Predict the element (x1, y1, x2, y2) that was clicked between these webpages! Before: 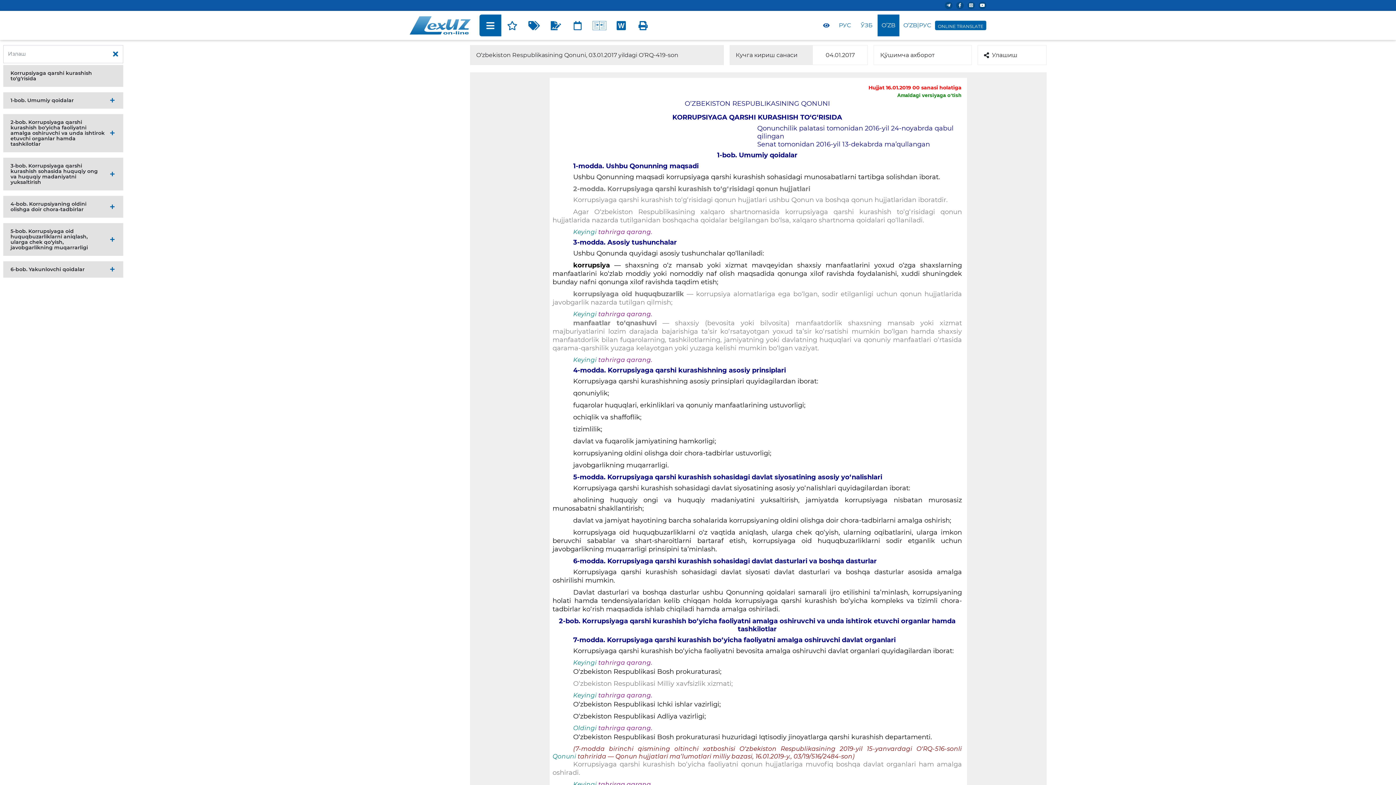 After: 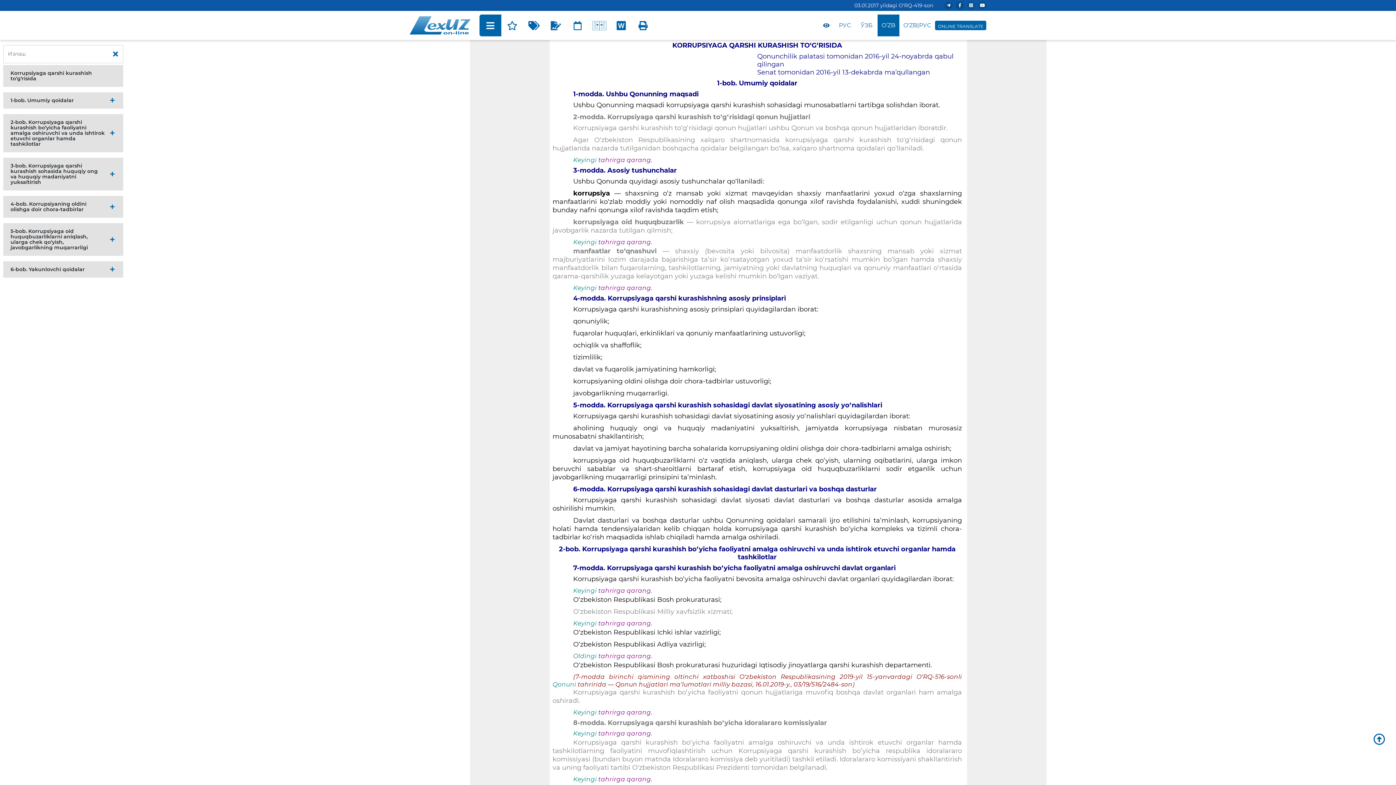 Action: bbox: (10, 69, 92, 81) label: Korrupsiyaga qarshi kurashish to‘g‘risida